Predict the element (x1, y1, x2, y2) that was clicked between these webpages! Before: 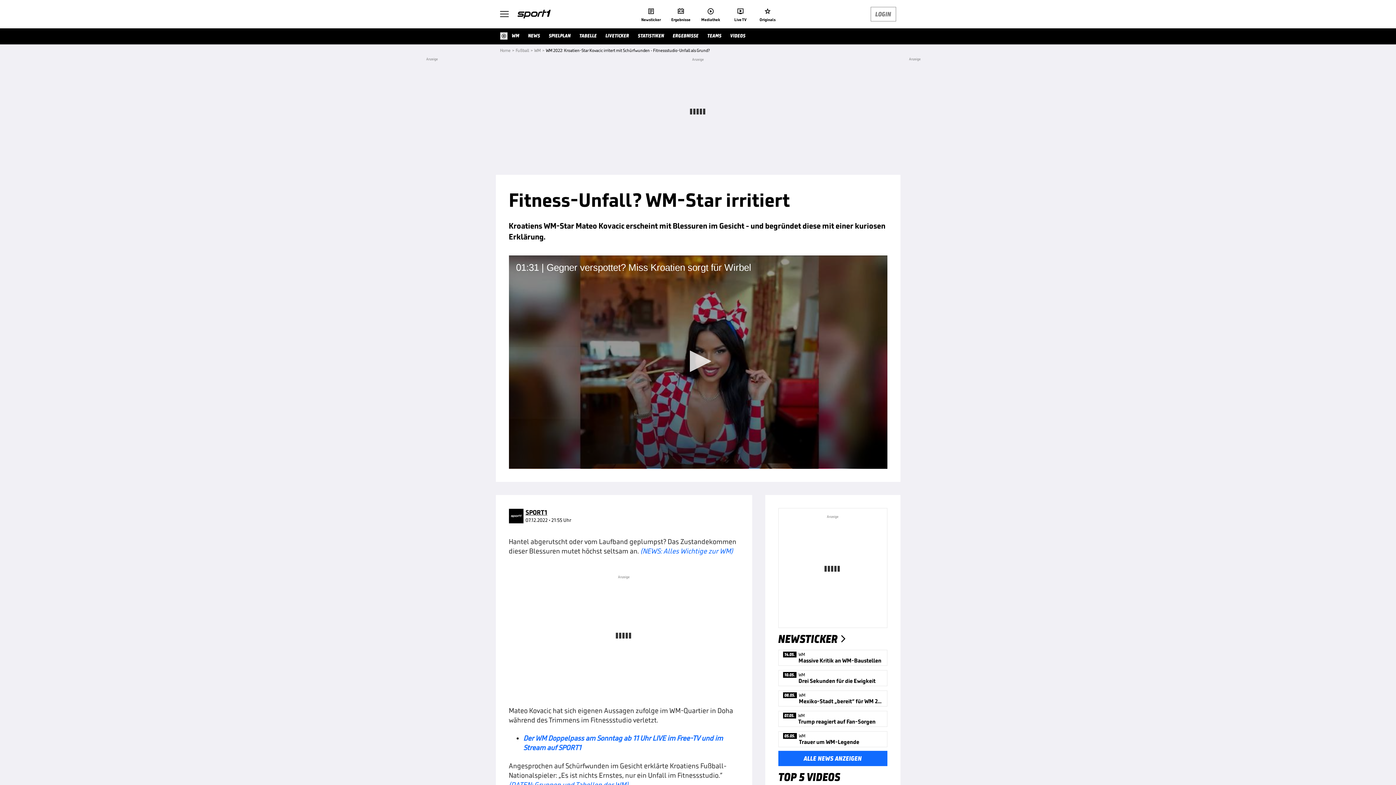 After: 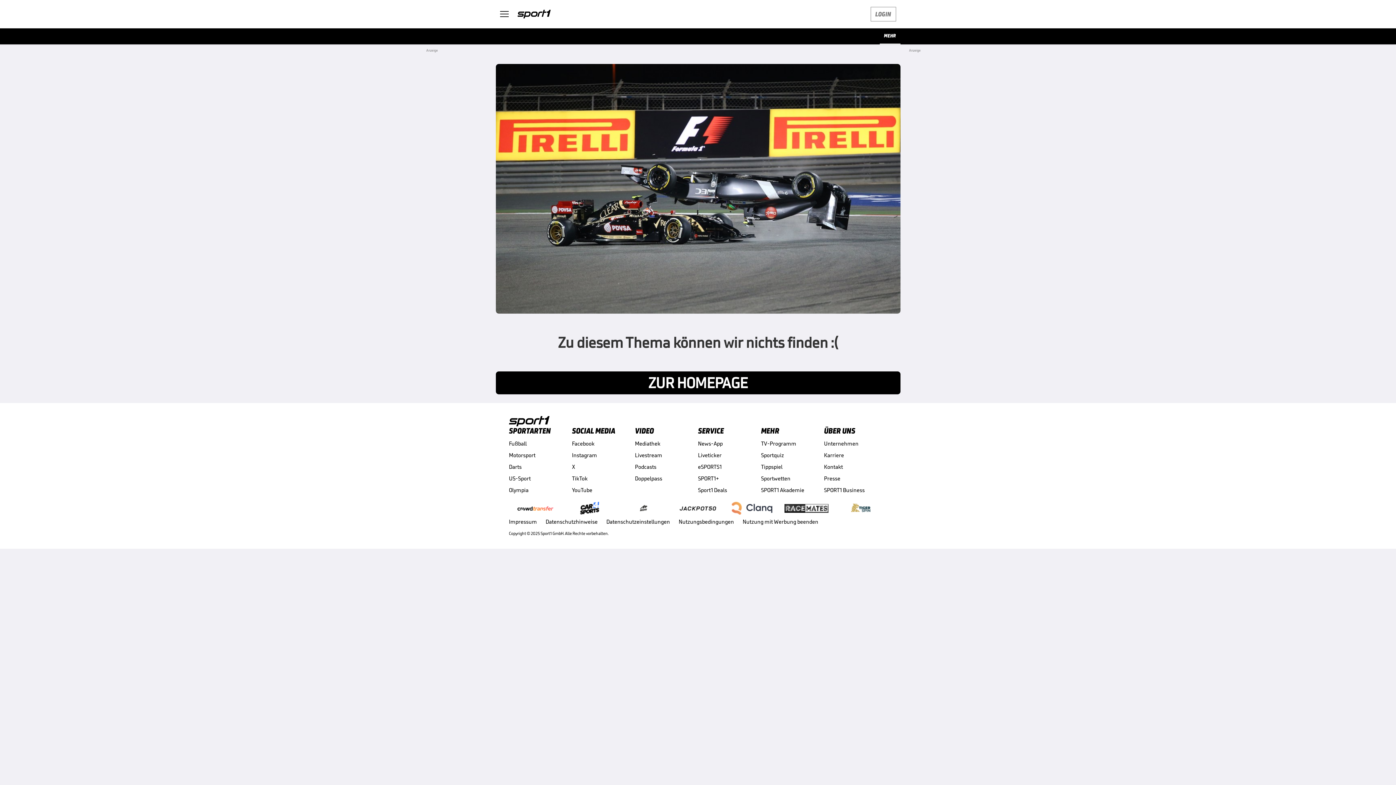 Action: label: NEWS bbox: (523, 28, 544, 44)